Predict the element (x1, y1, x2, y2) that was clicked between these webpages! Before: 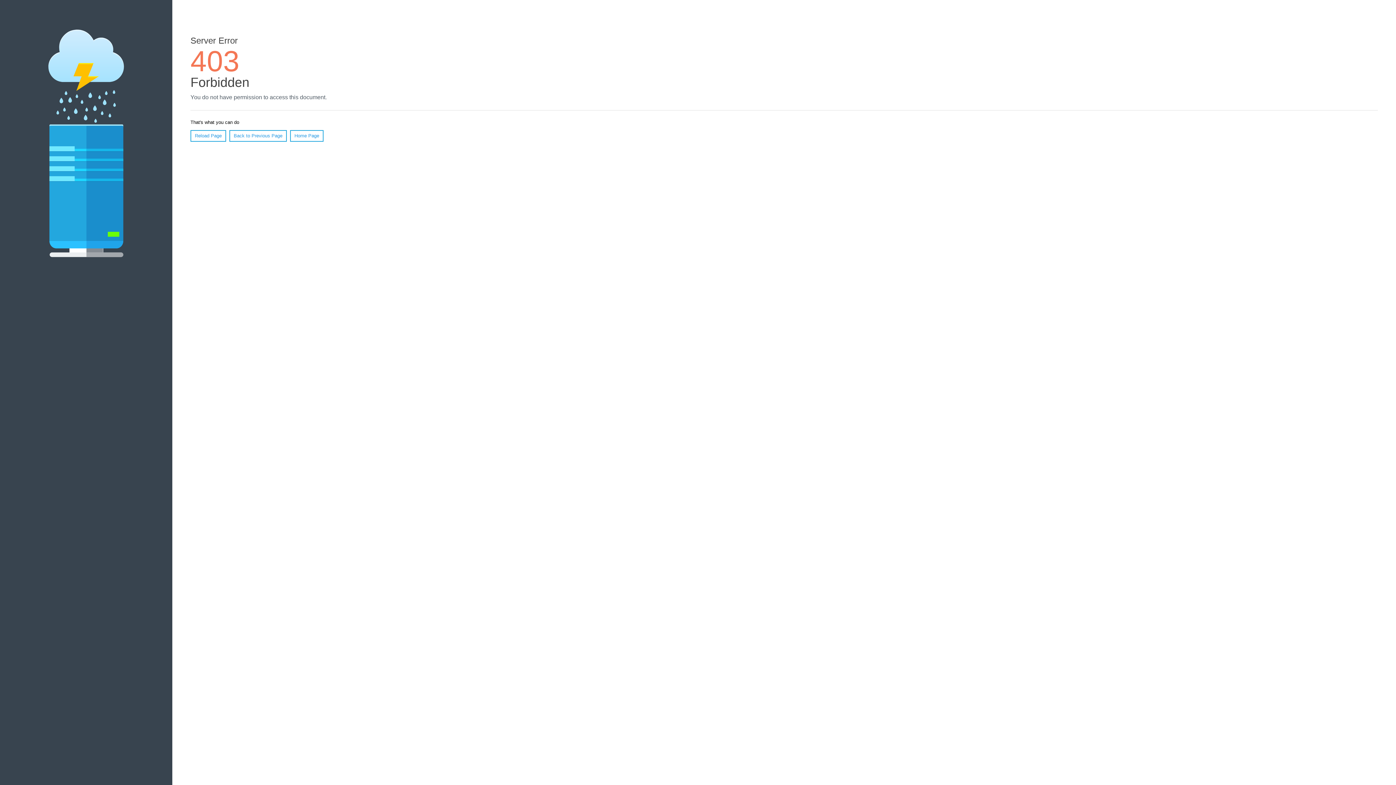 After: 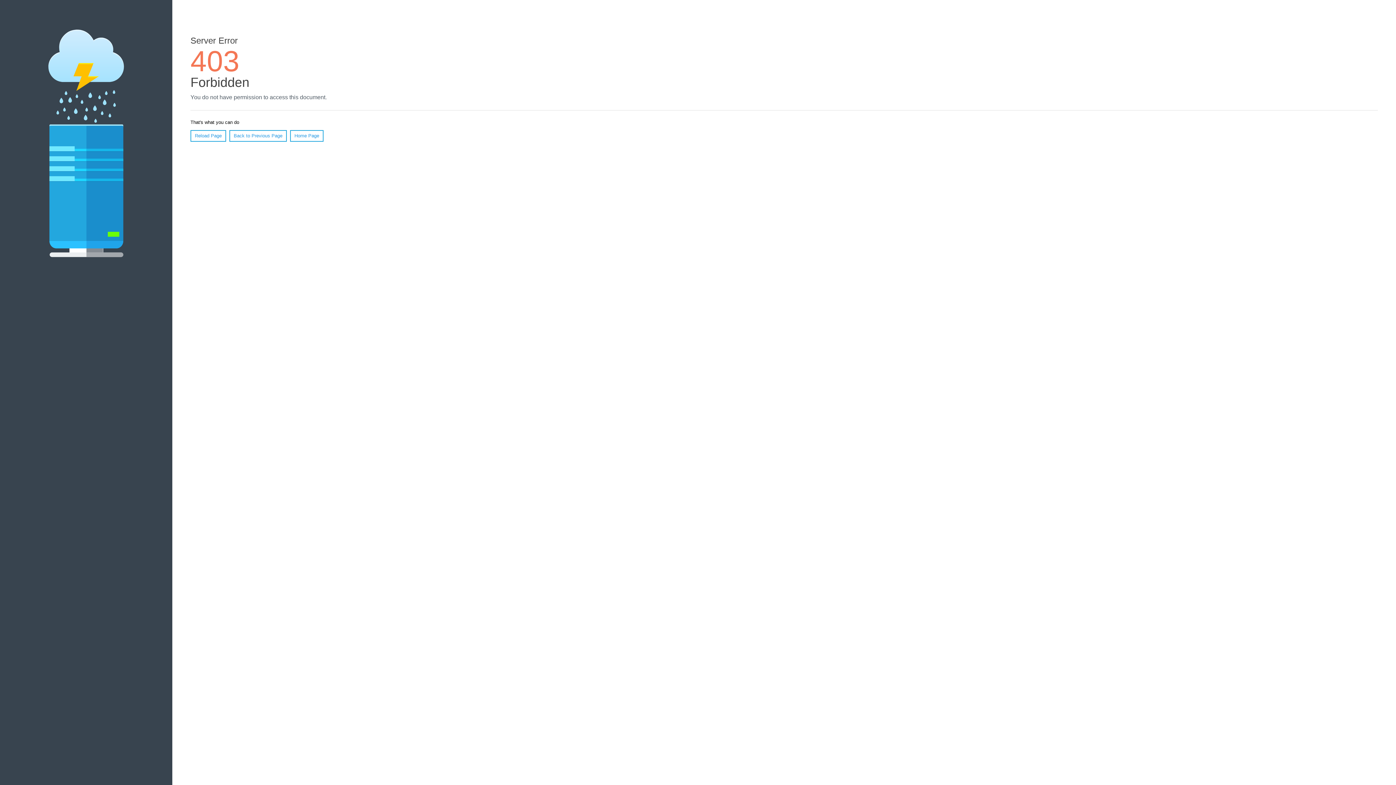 Action: bbox: (290, 130, 323, 141) label: Home Page